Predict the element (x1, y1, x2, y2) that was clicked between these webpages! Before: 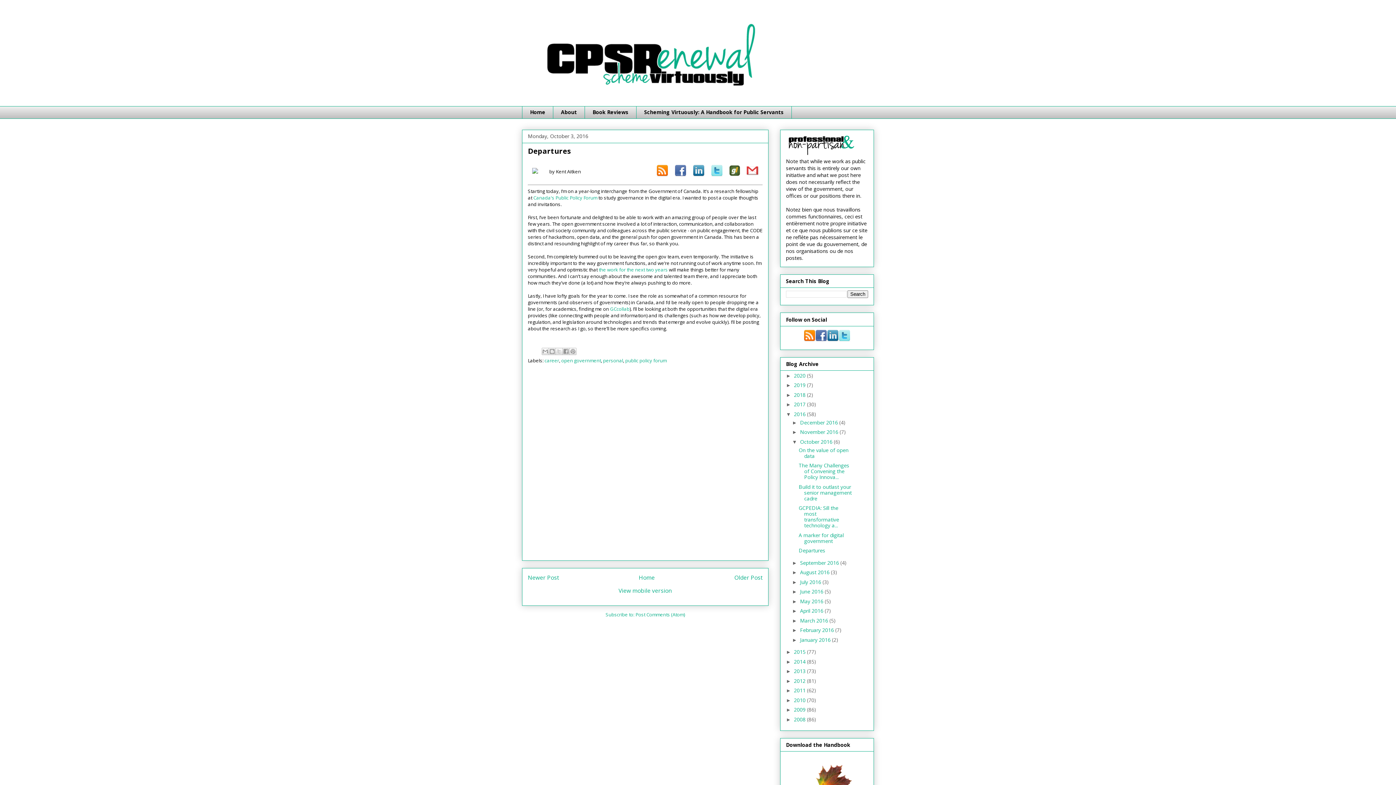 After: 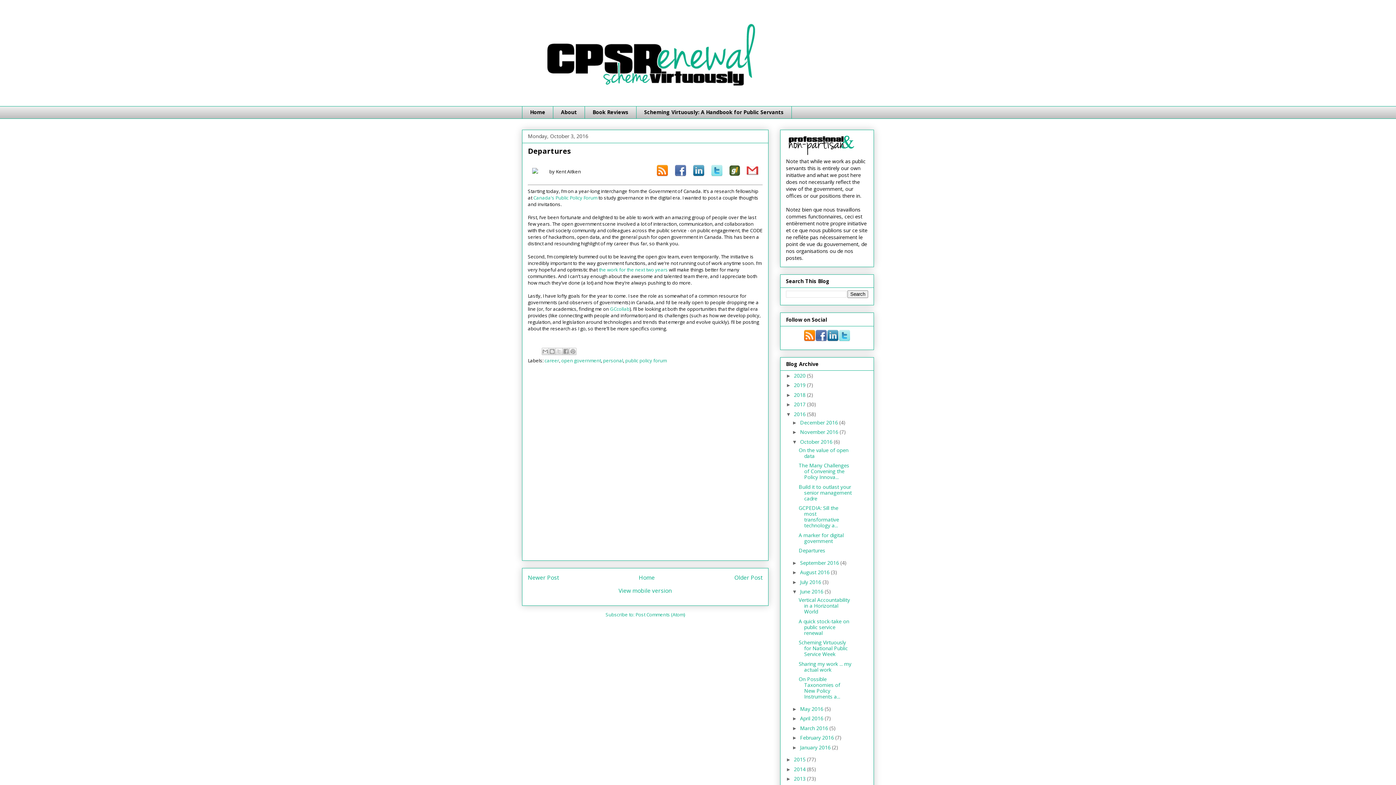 Action: label: ►   bbox: (792, 589, 800, 595)